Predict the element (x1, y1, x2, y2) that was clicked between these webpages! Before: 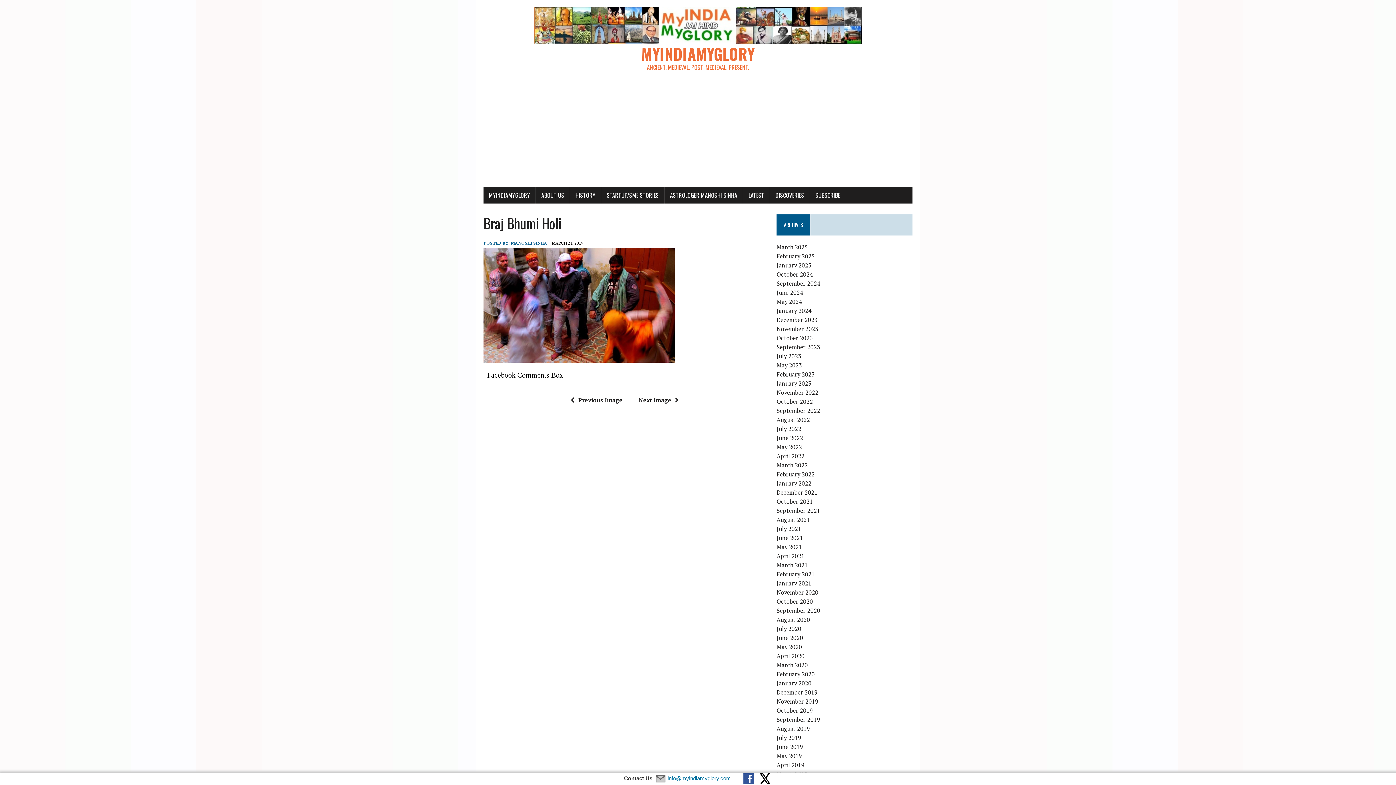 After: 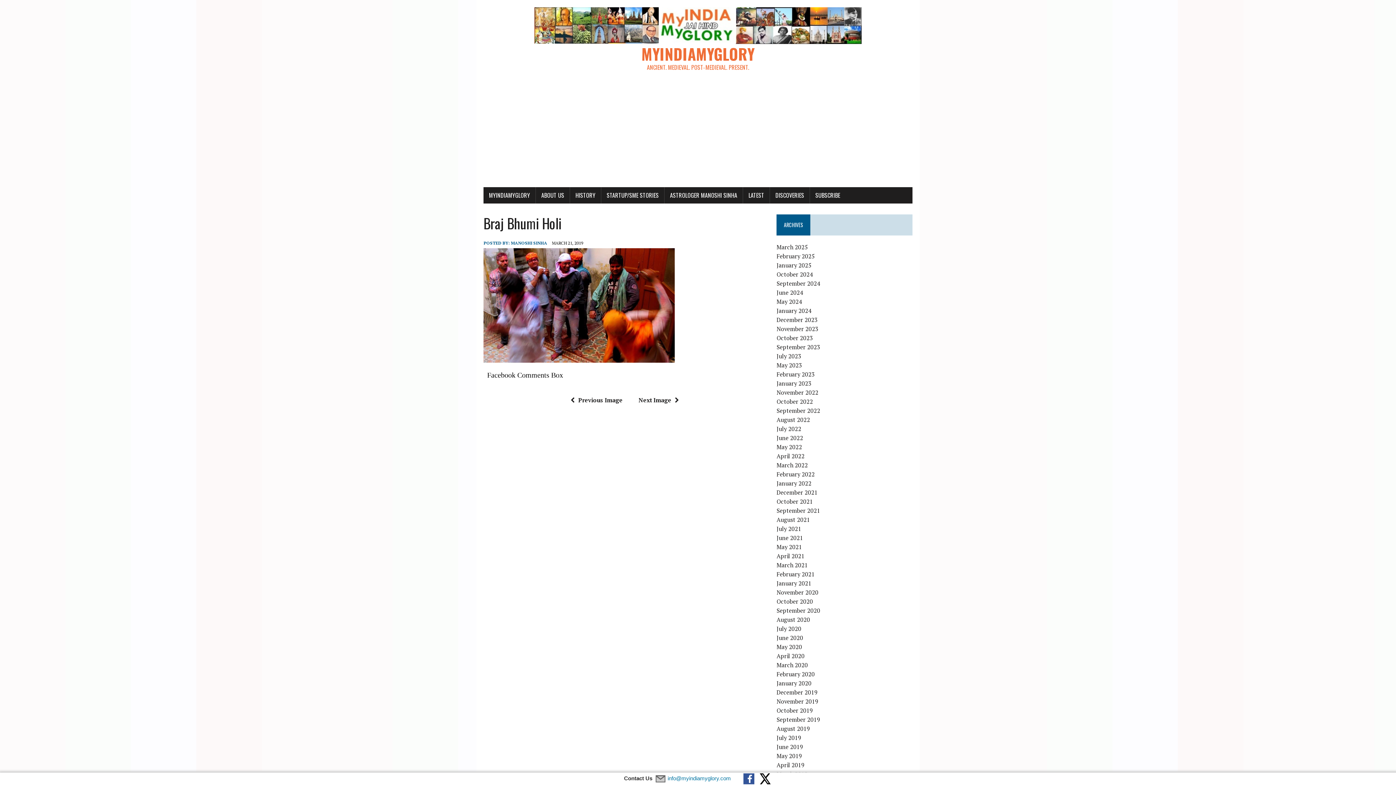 Action: label: info@myindiamyglory.com bbox: (655, 775, 732, 781)